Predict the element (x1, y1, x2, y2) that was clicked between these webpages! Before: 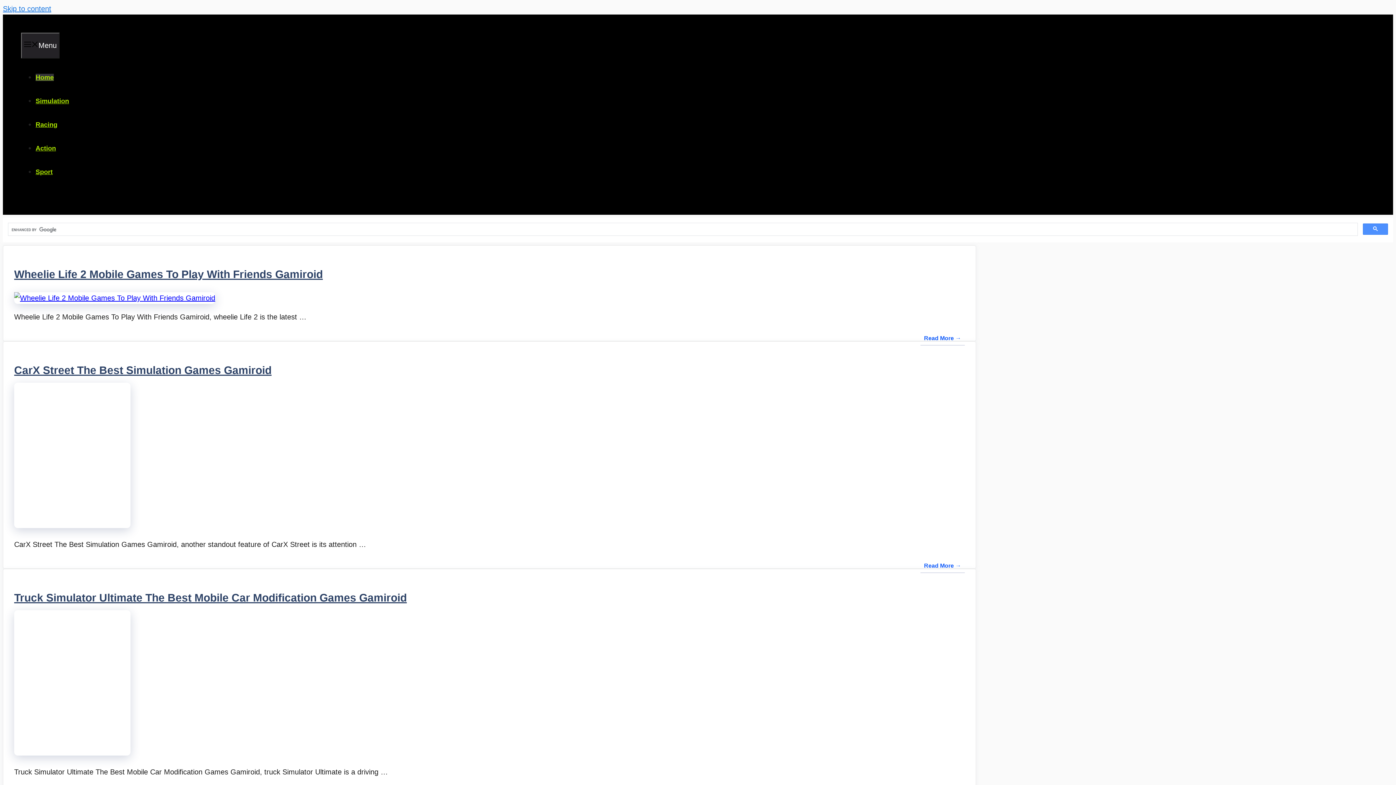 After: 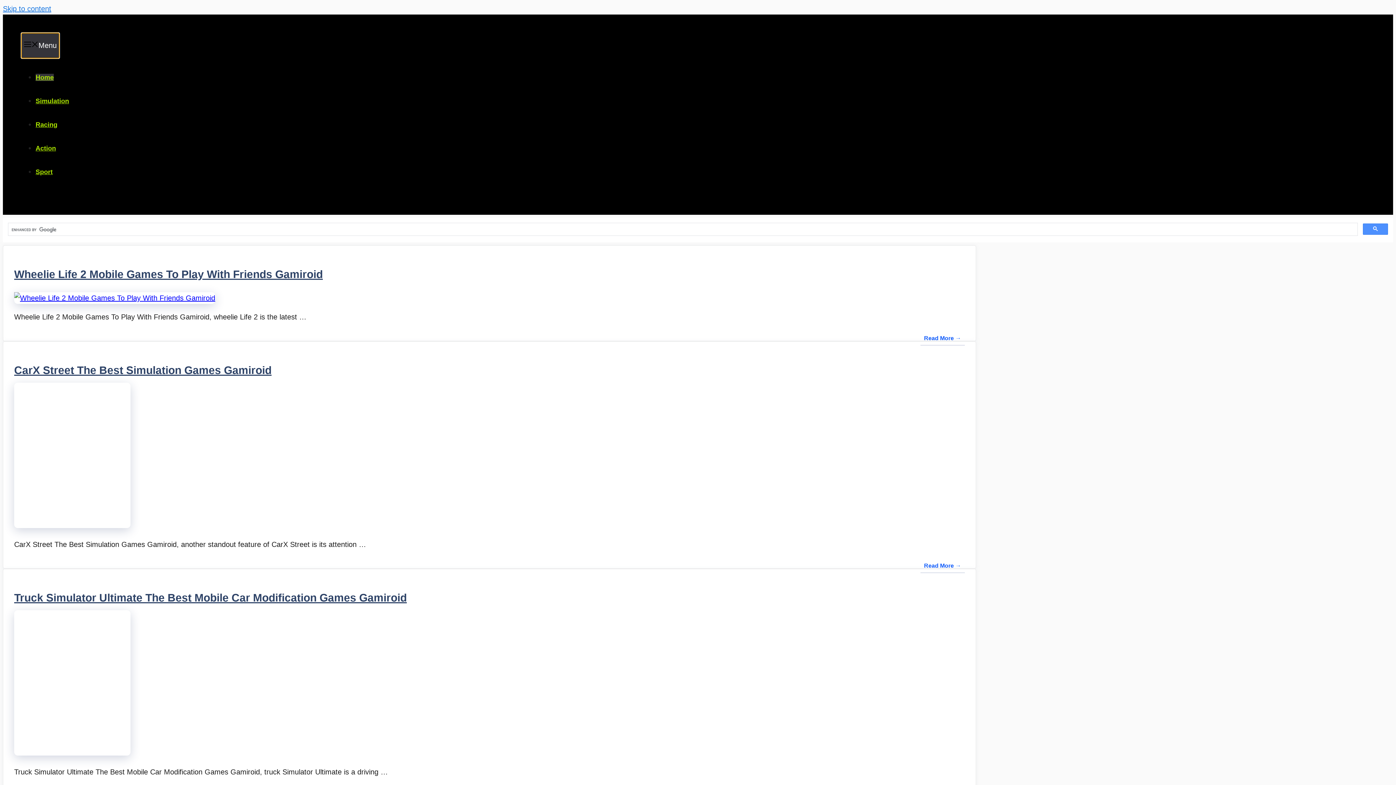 Action: bbox: (21, 32, 59, 58) label: Menu